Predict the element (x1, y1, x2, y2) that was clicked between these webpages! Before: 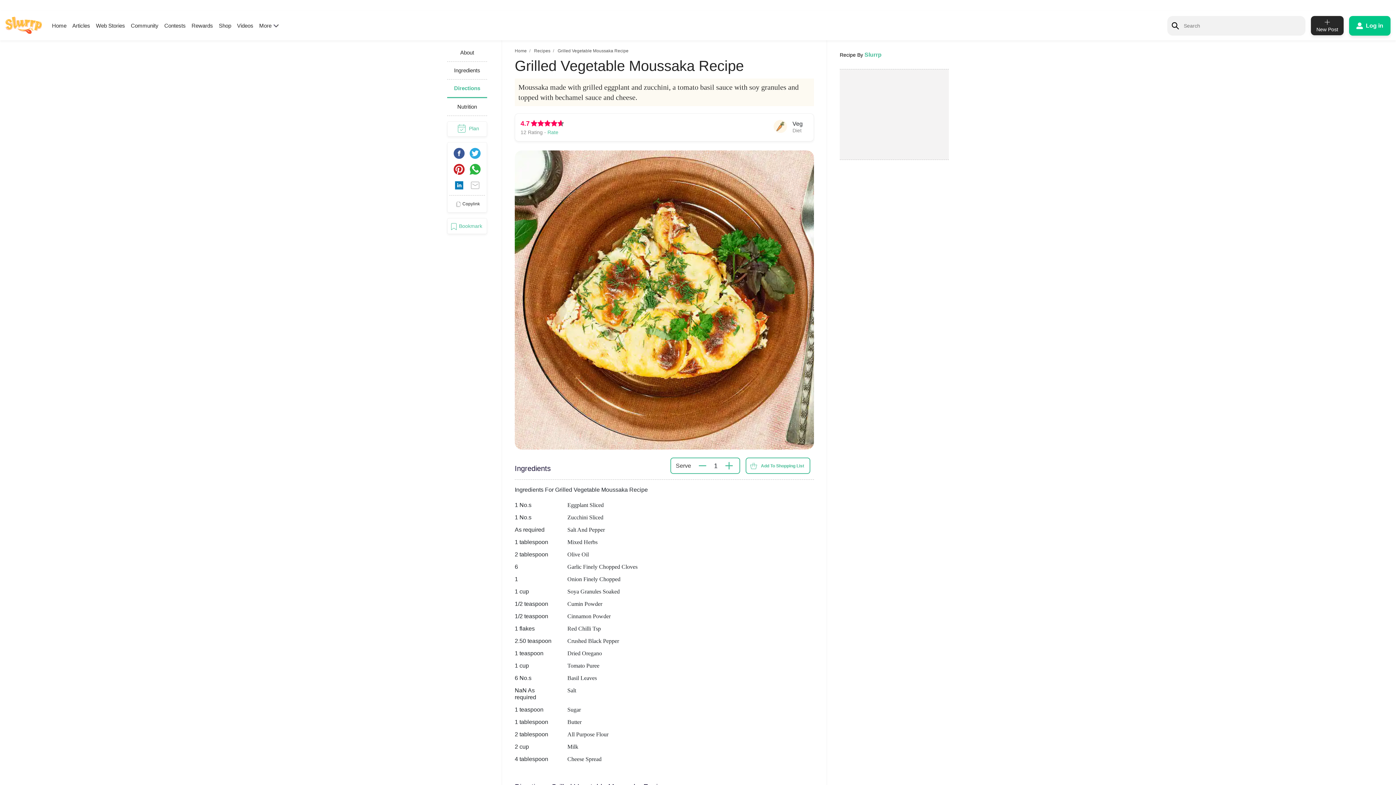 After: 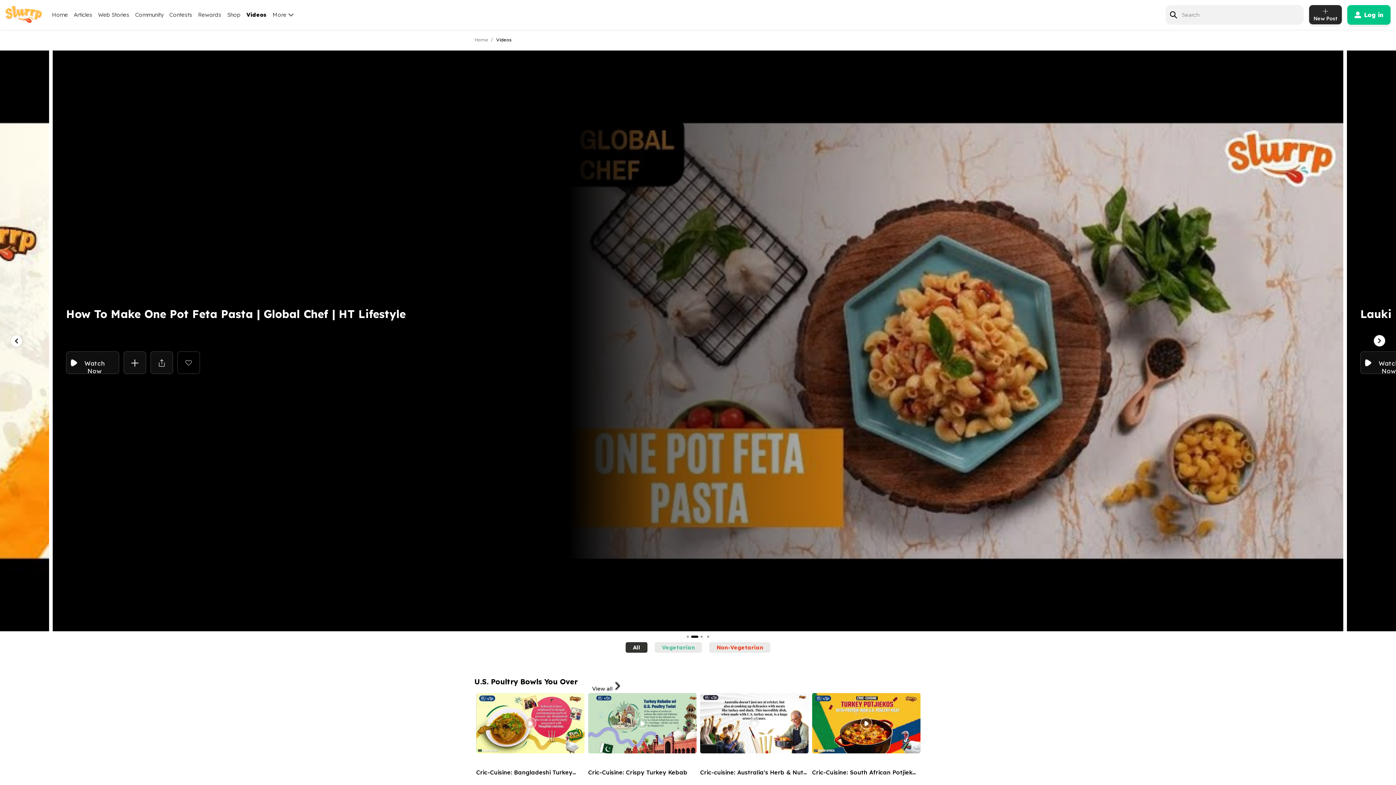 Action: bbox: (237, 22, 253, 28) label: Videos